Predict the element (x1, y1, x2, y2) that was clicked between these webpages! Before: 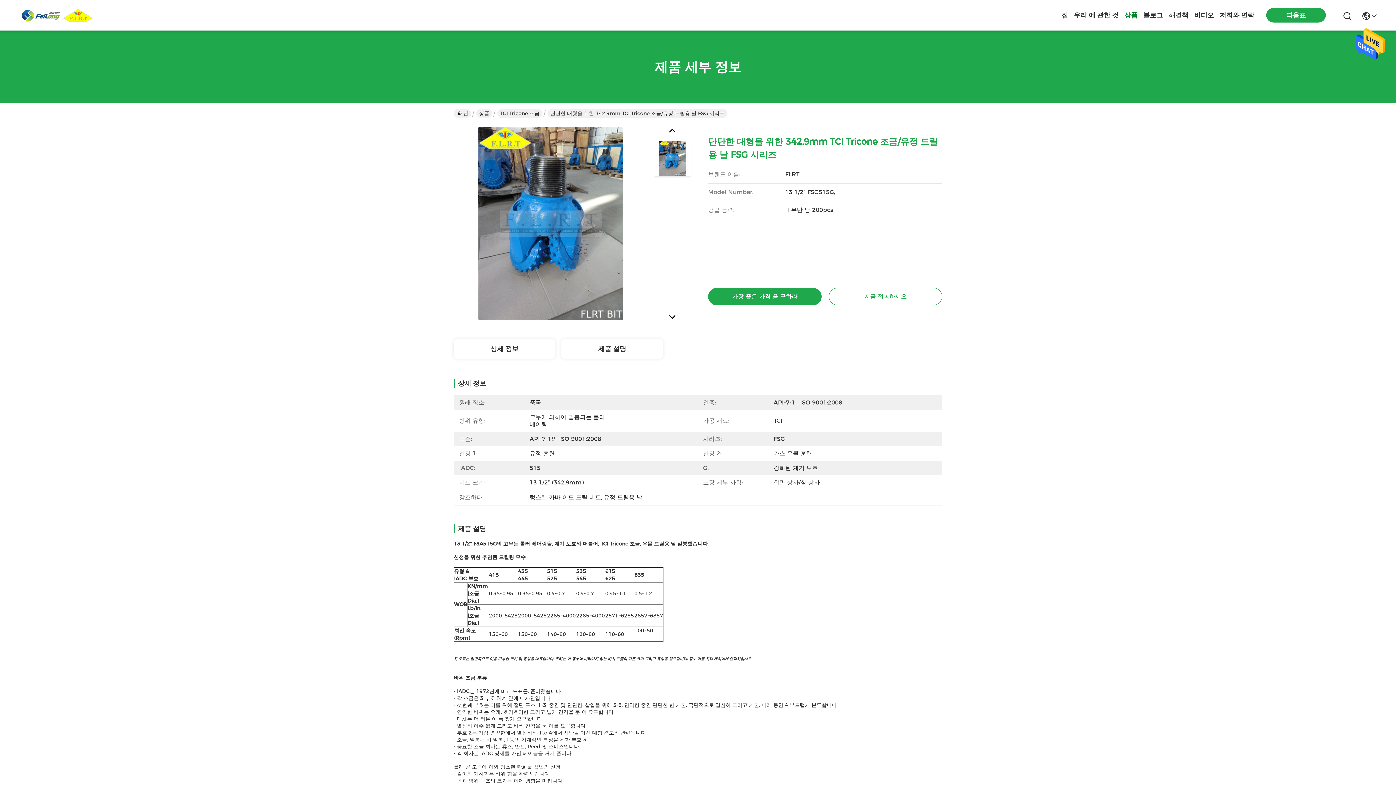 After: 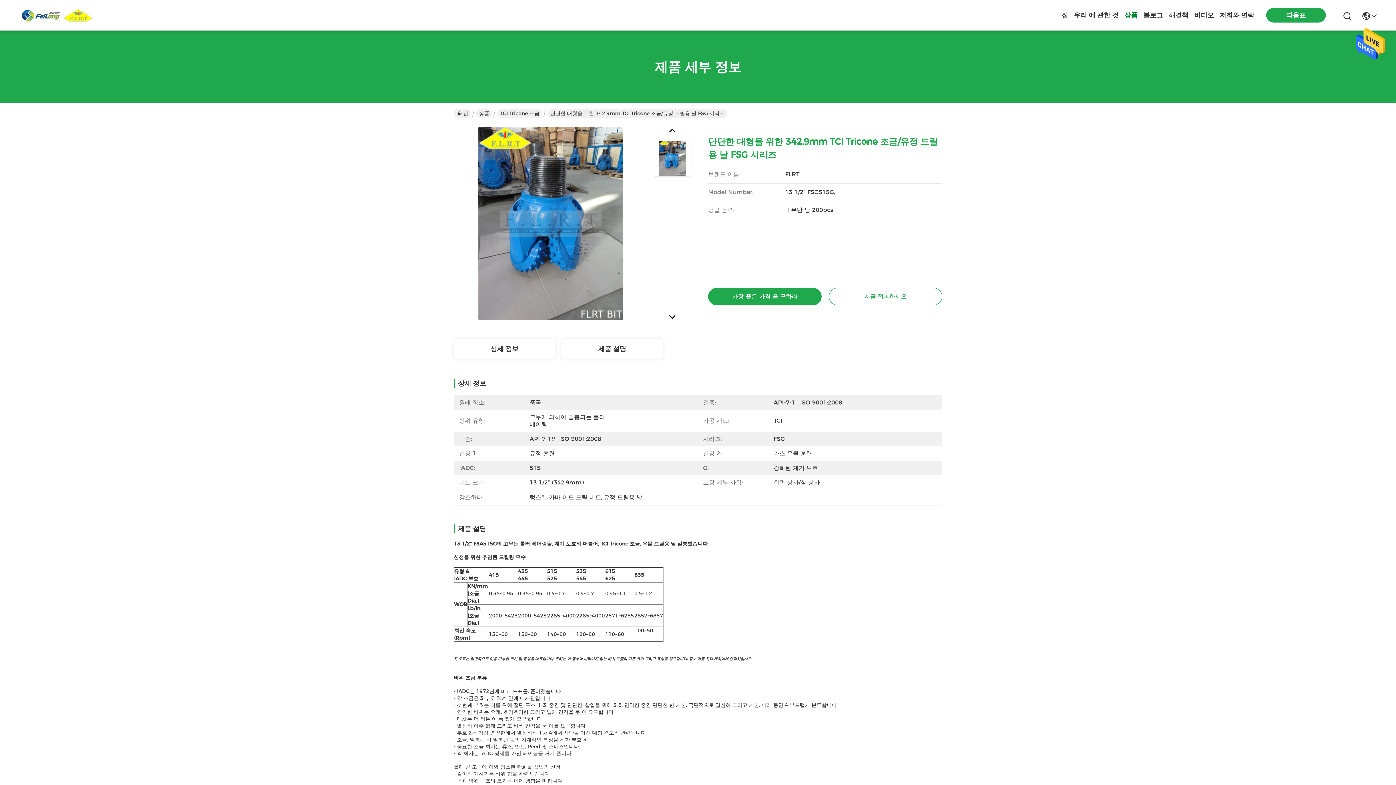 Action: bbox: (1356, 58, 1385, 64)